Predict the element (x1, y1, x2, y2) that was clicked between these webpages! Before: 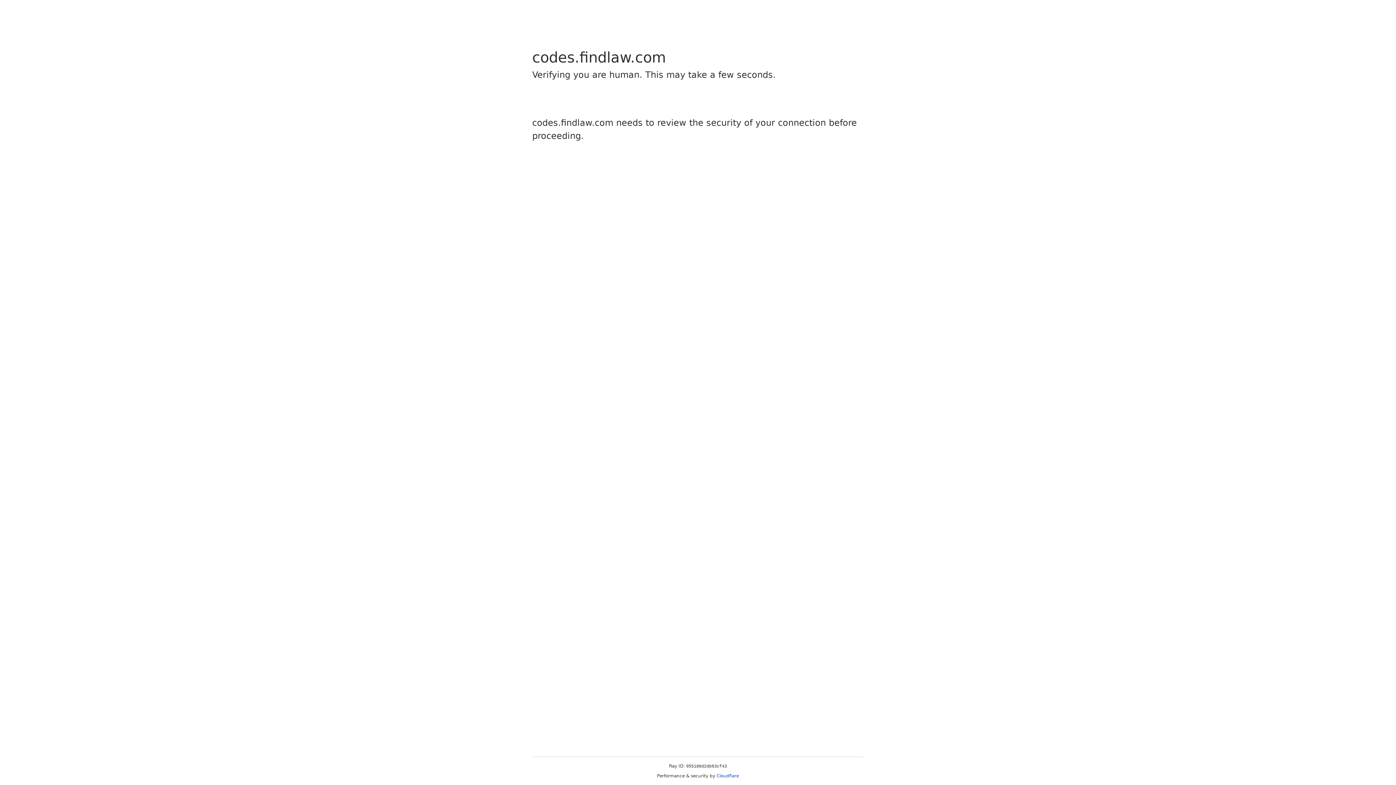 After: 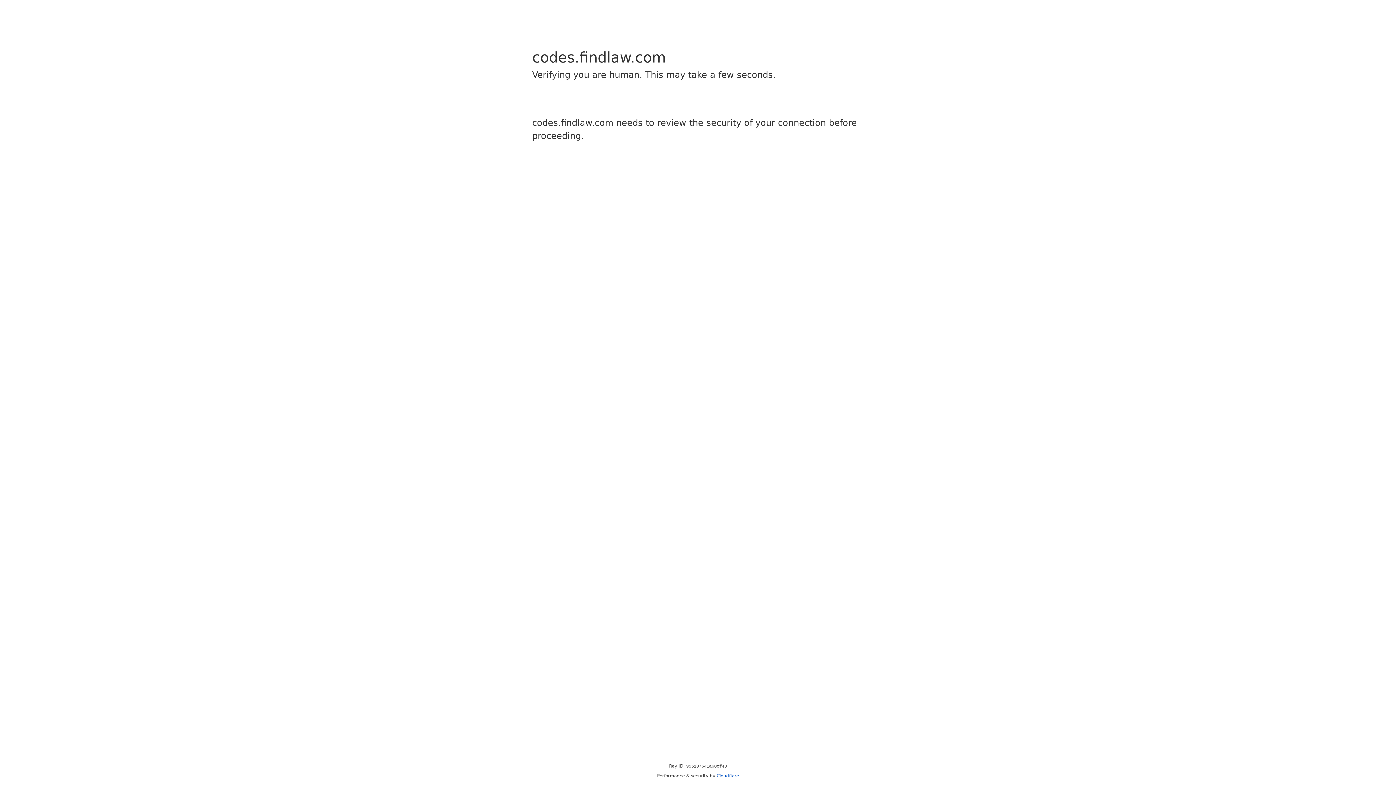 Action: label: Cloudflare bbox: (716, 773, 739, 778)